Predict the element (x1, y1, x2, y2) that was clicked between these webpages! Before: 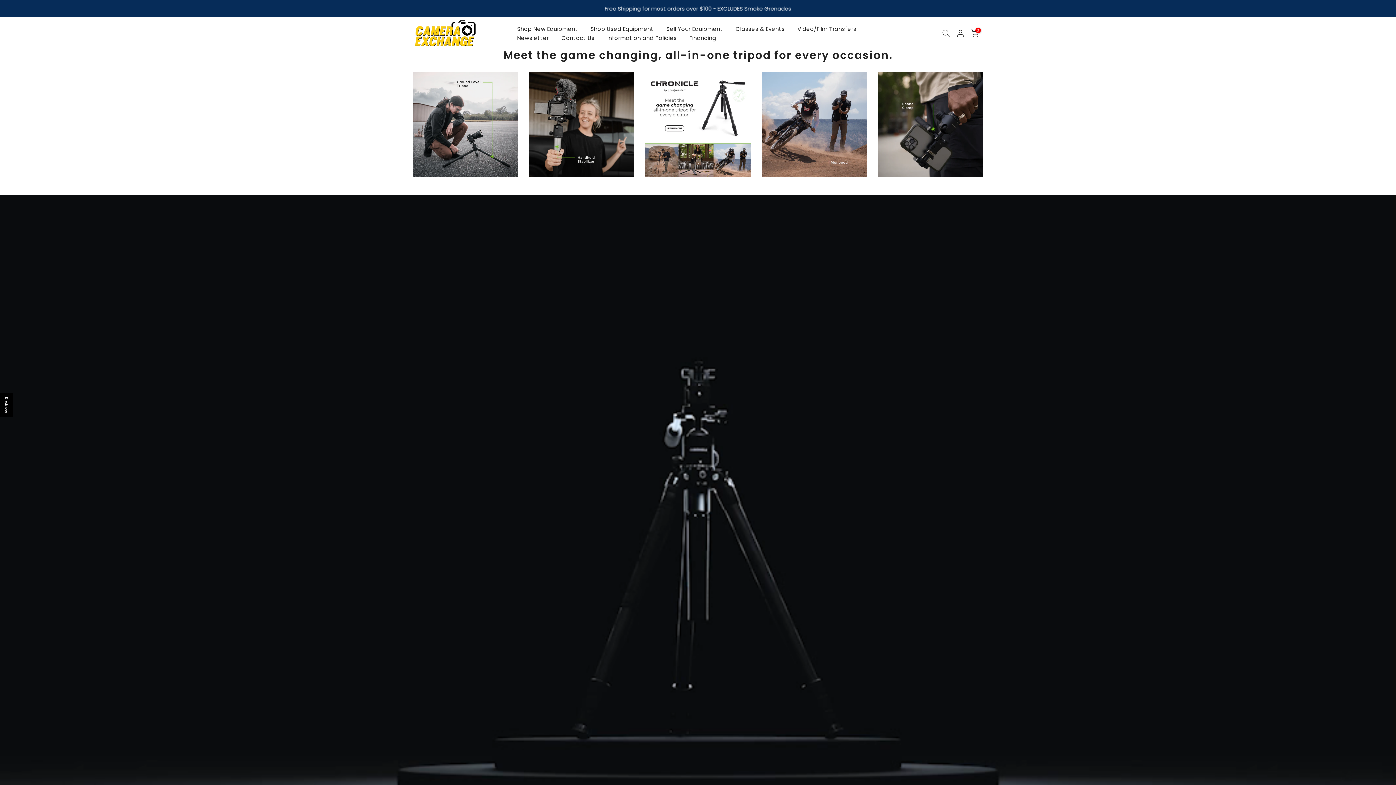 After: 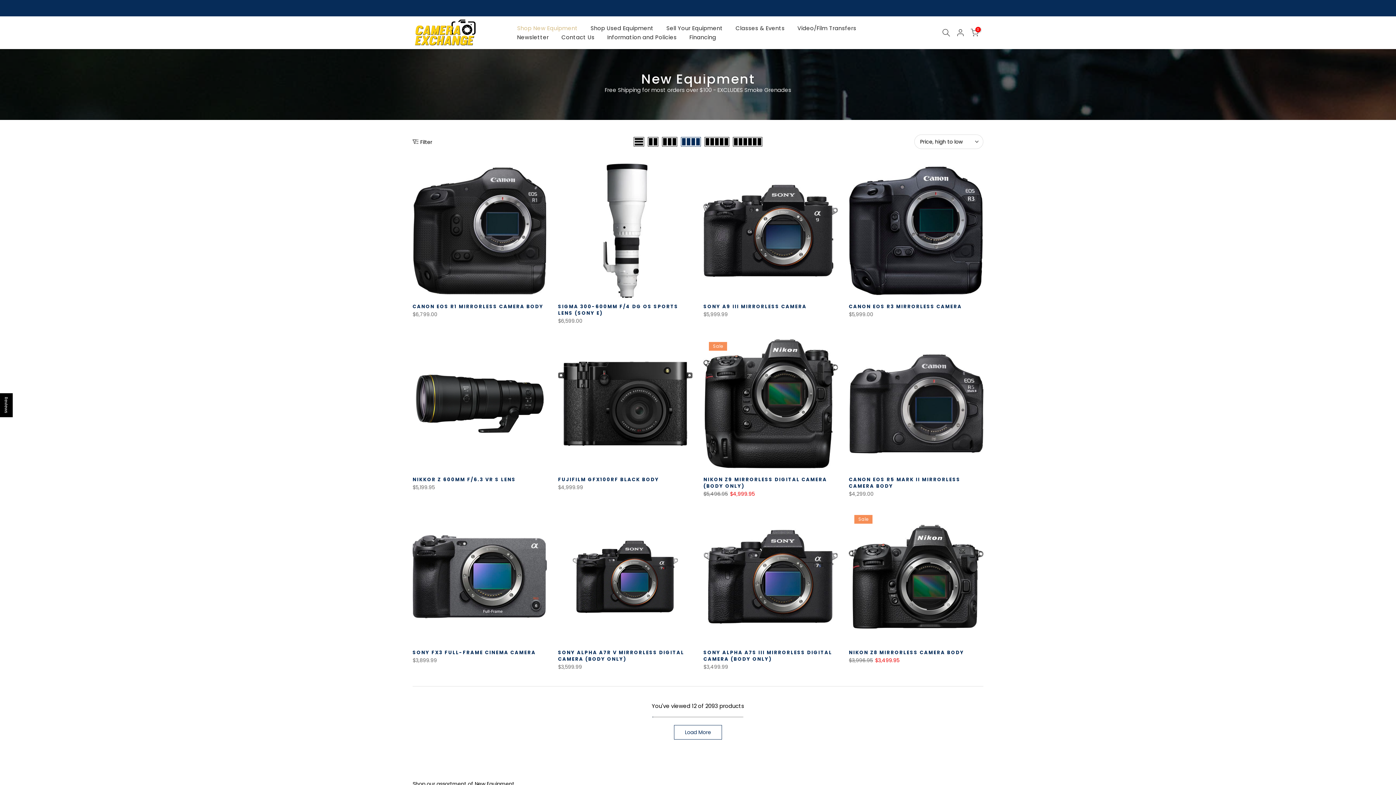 Action: bbox: (510, 24, 584, 33) label: Shop New Equipment